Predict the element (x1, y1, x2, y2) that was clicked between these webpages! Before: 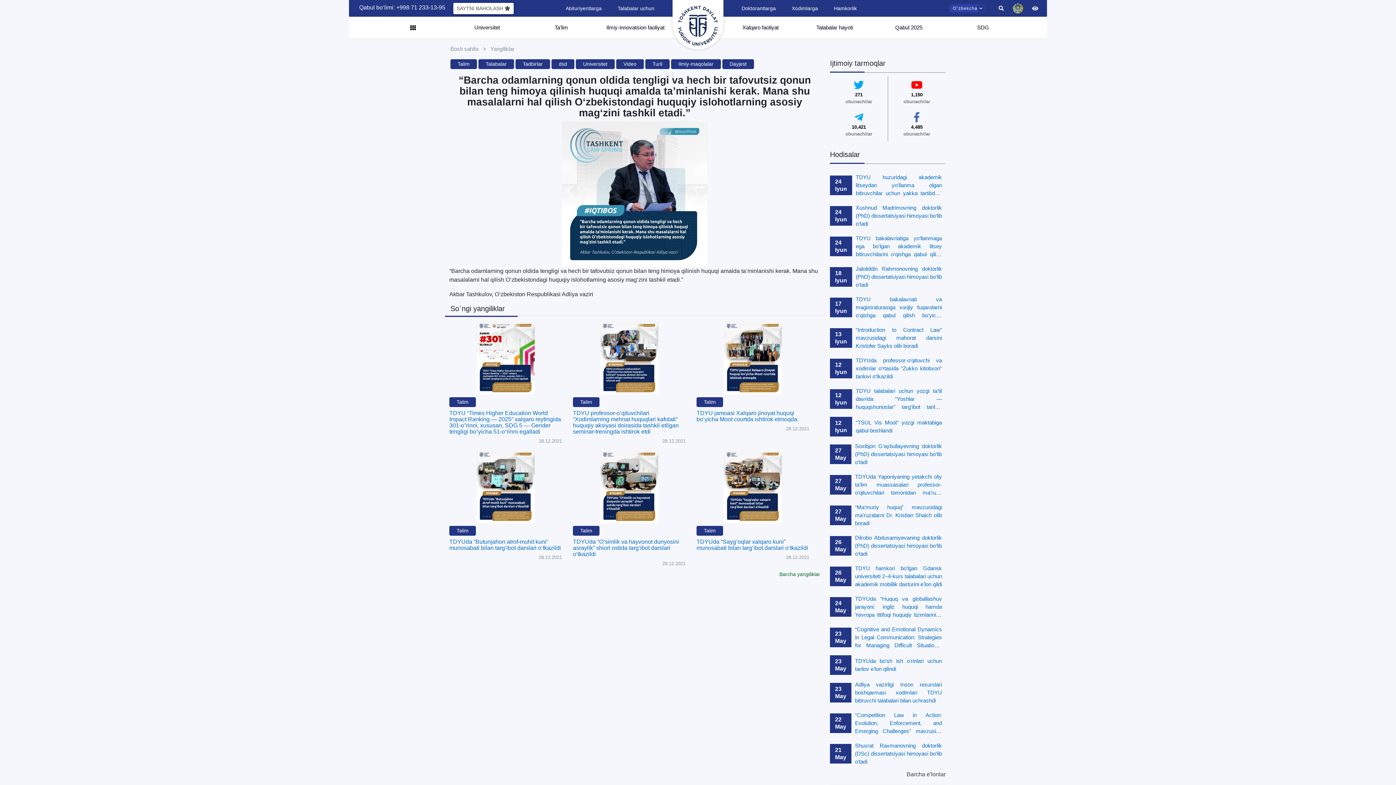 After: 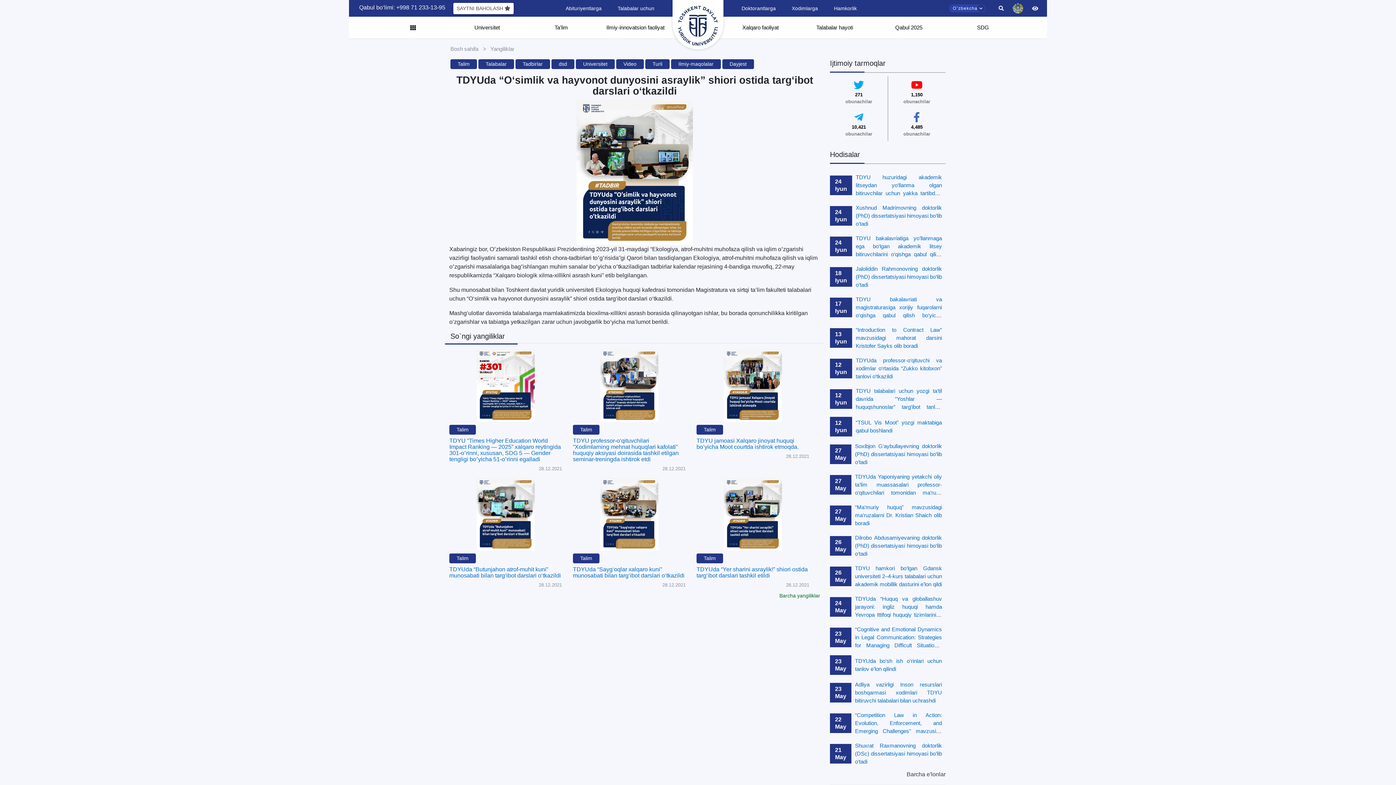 Action: bbox: (573, 450, 685, 567) label: Talim
TDYUda “O‘simlik va hayvonot dunyosini asraylik” shiori ostida targ‘ibot darslari o‘tkazildi
28.12.2021